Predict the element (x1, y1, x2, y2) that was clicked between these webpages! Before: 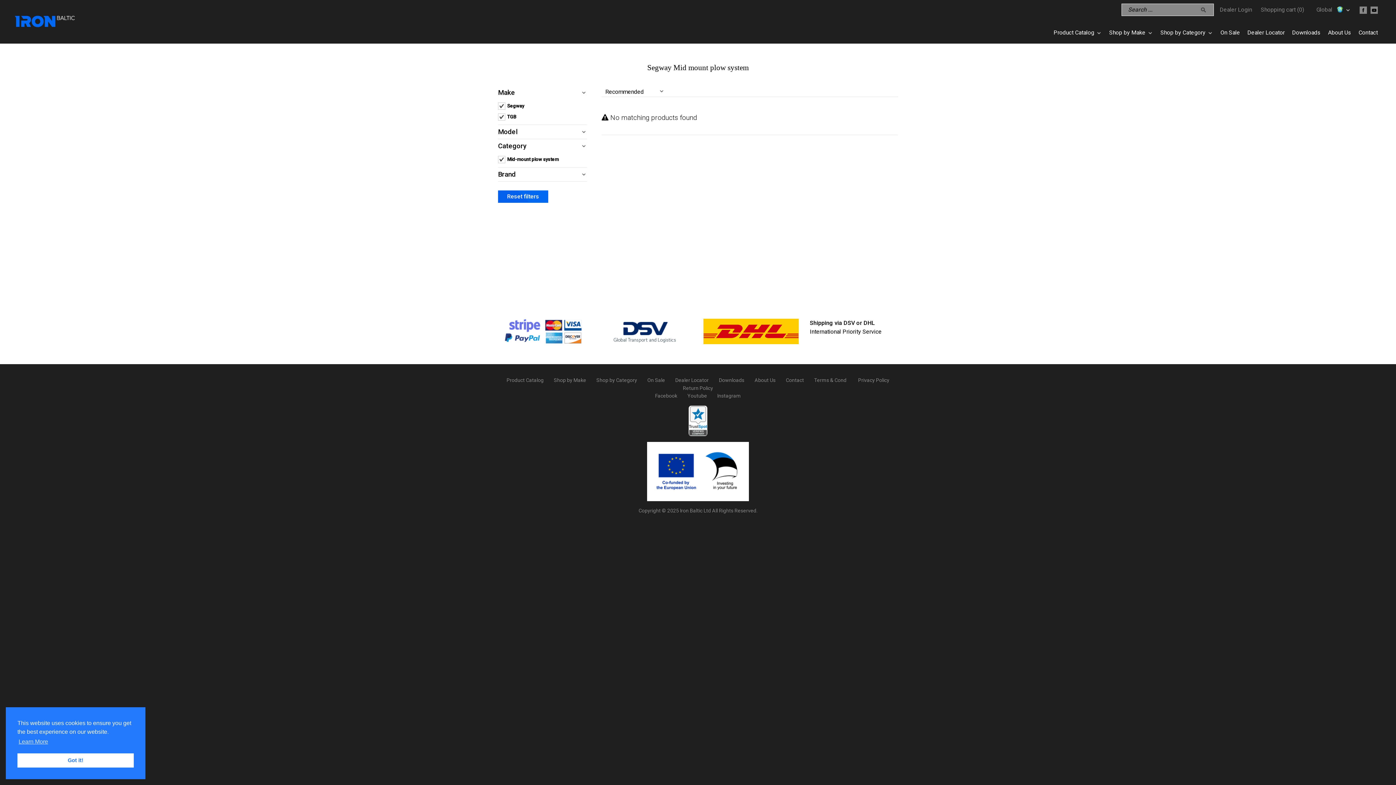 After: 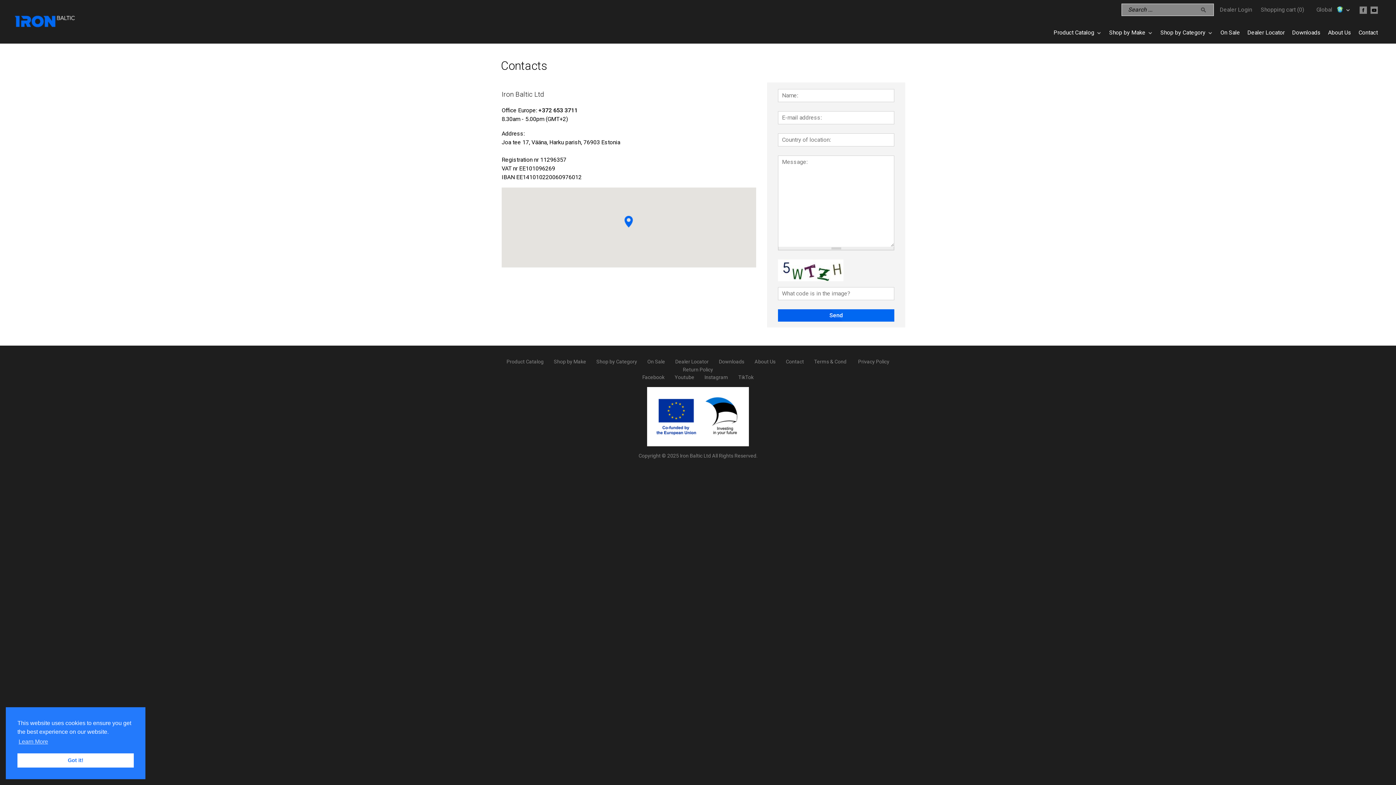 Action: label: Contact bbox: (780, 376, 809, 384)